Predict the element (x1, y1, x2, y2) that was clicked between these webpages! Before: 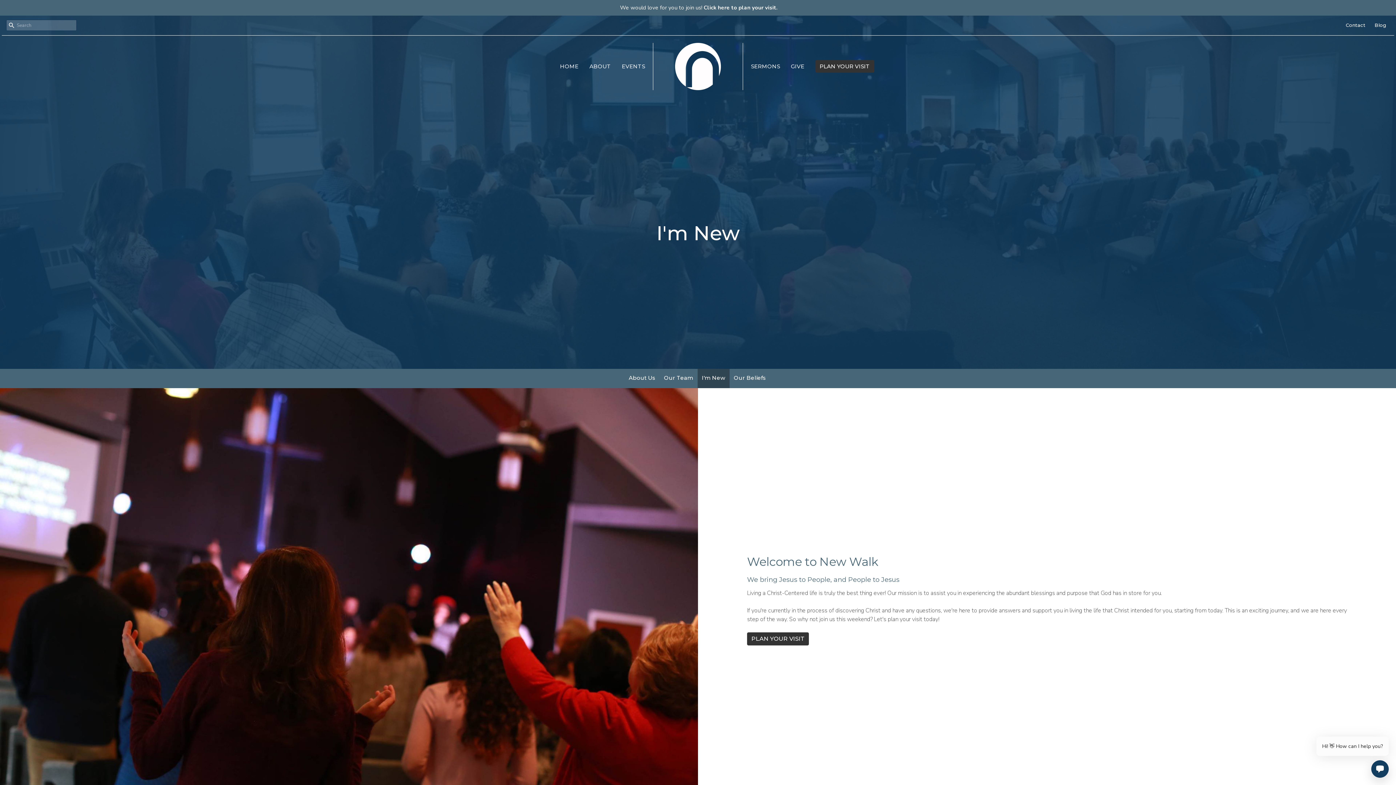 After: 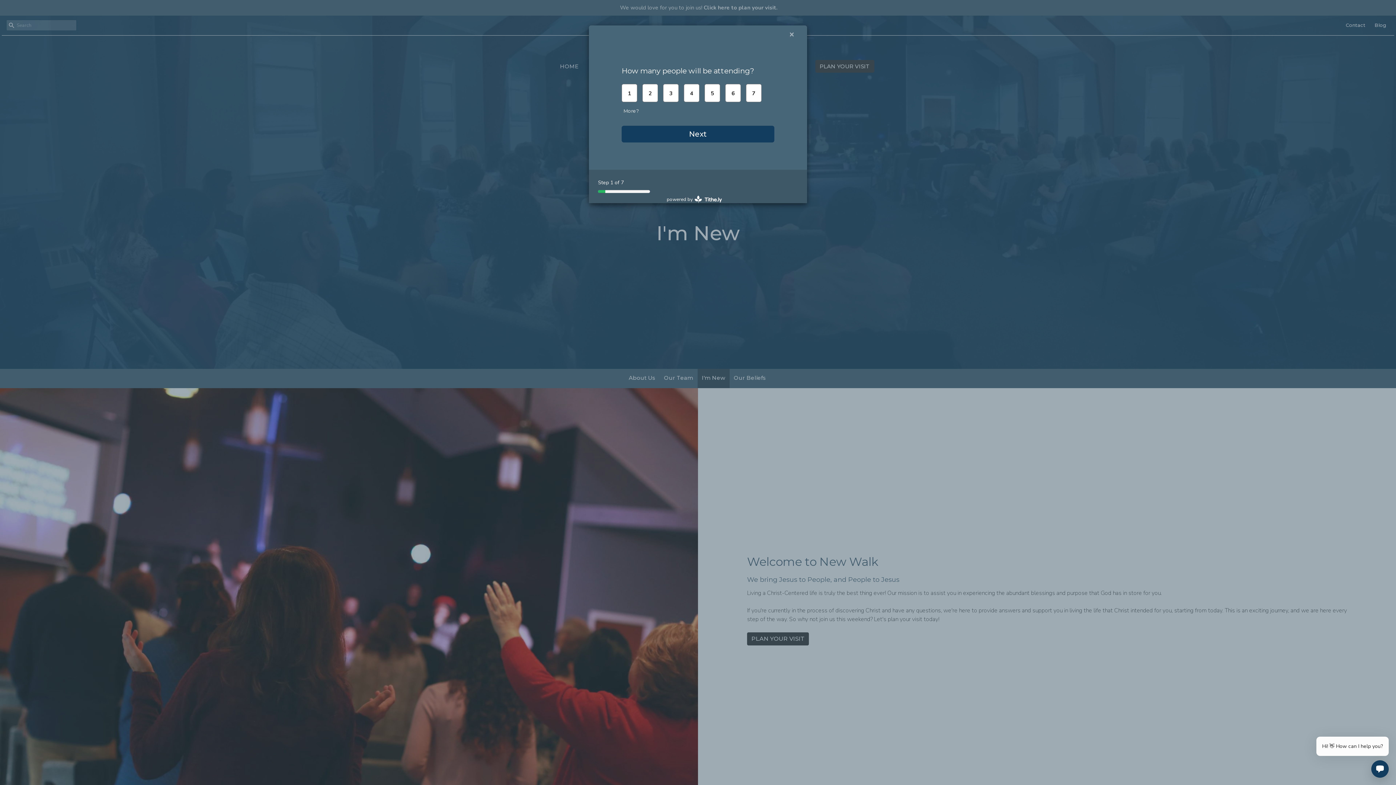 Action: label: PLAN YOUR VISIT bbox: (747, 632, 809, 645)